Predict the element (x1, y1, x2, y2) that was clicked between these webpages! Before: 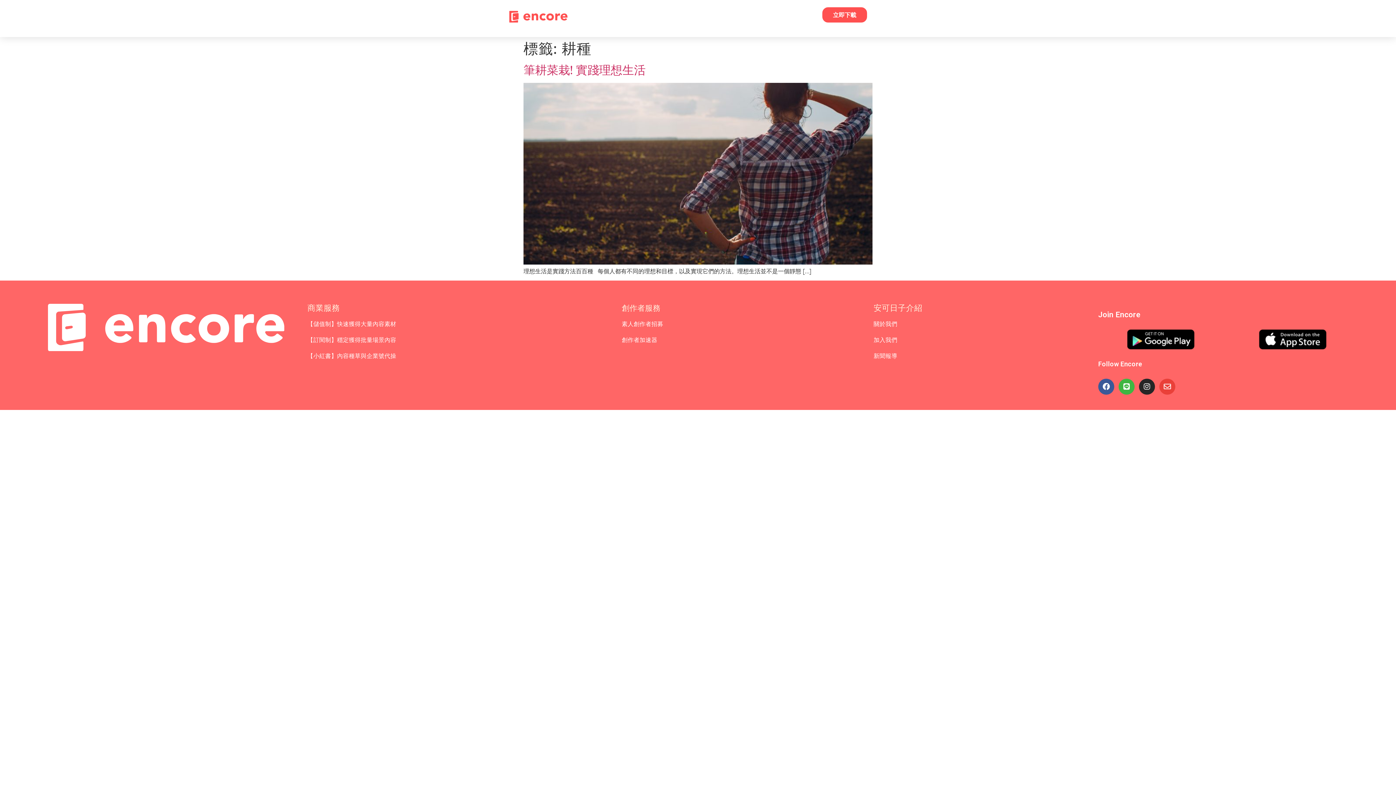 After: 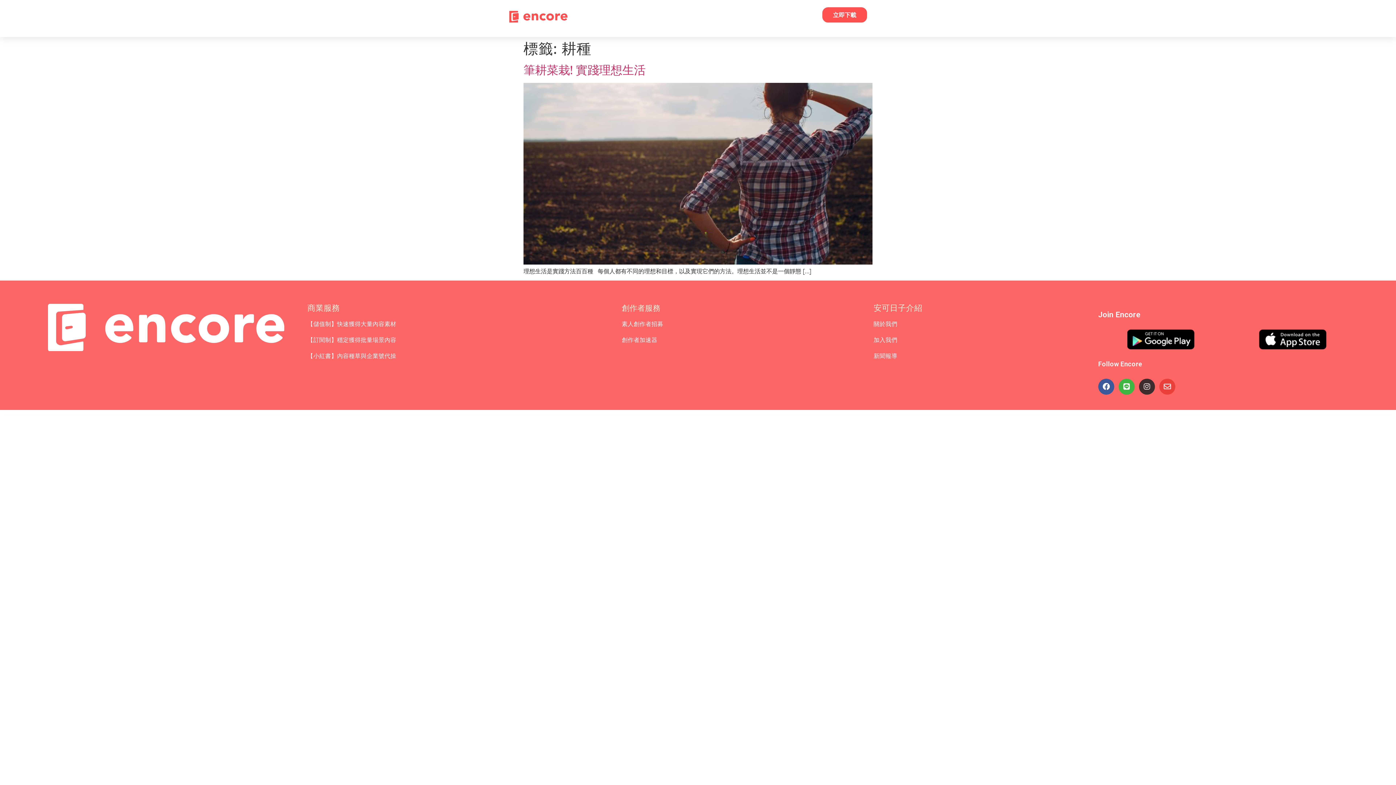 Action: bbox: (1139, 379, 1155, 395) label: Instagram